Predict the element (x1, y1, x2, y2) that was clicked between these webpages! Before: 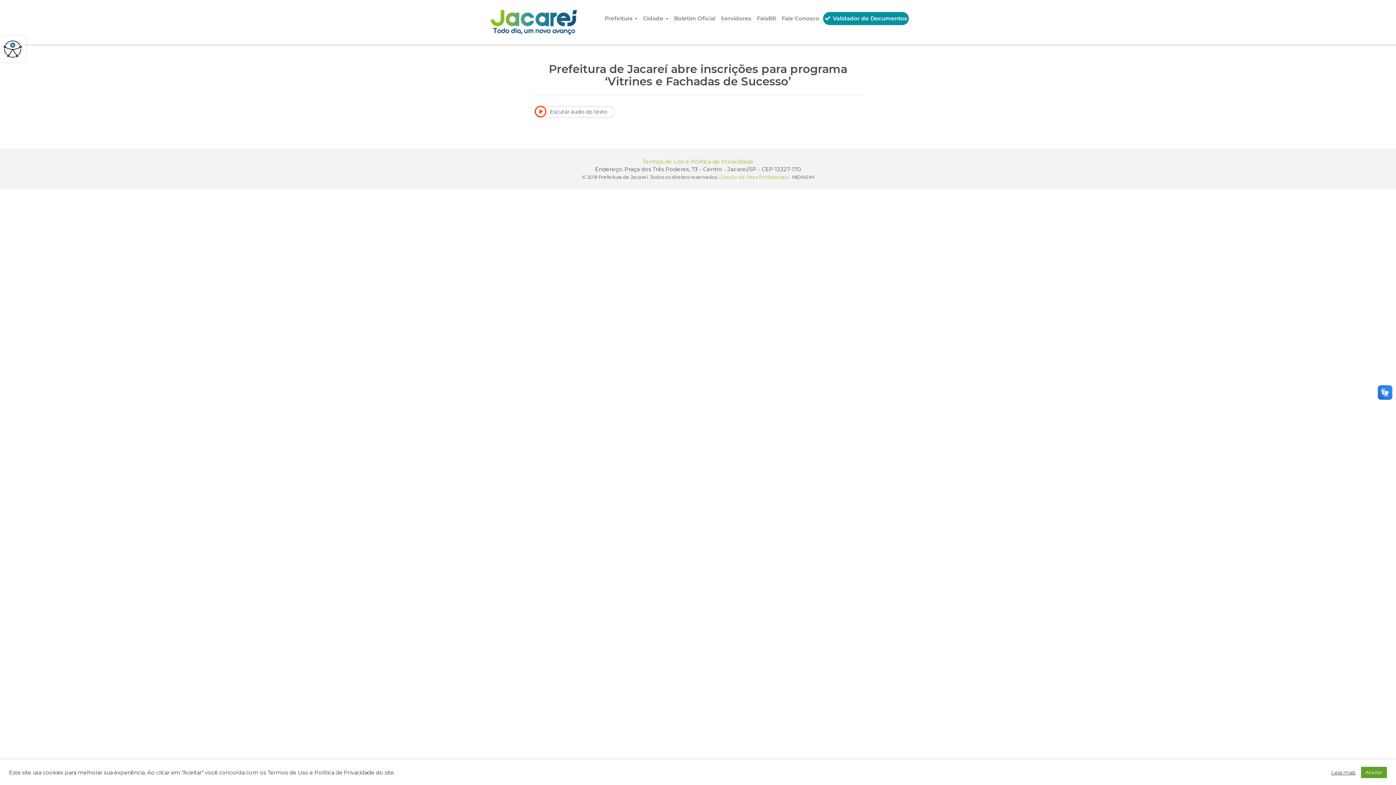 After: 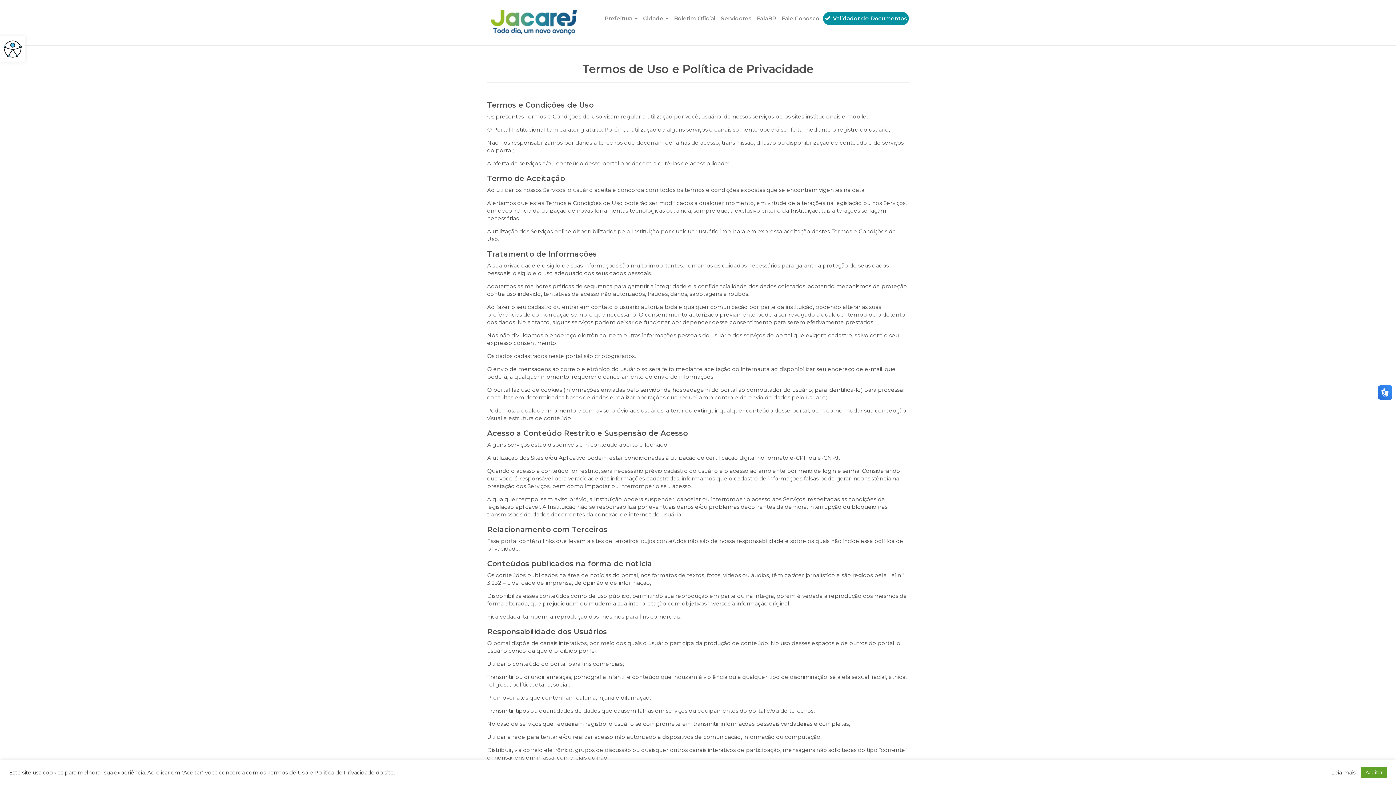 Action: label: Termos de Uso e Política de Privacidade bbox: (642, 158, 753, 165)